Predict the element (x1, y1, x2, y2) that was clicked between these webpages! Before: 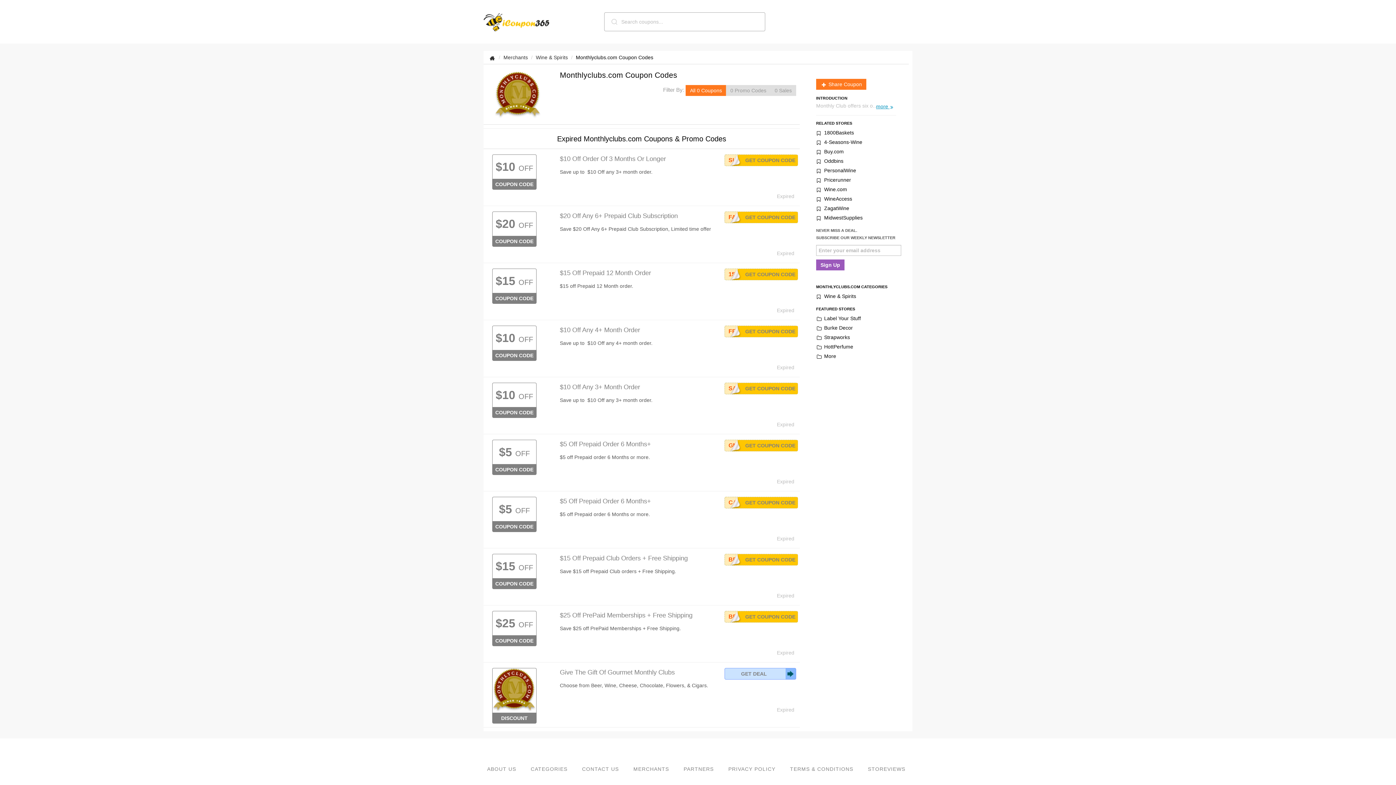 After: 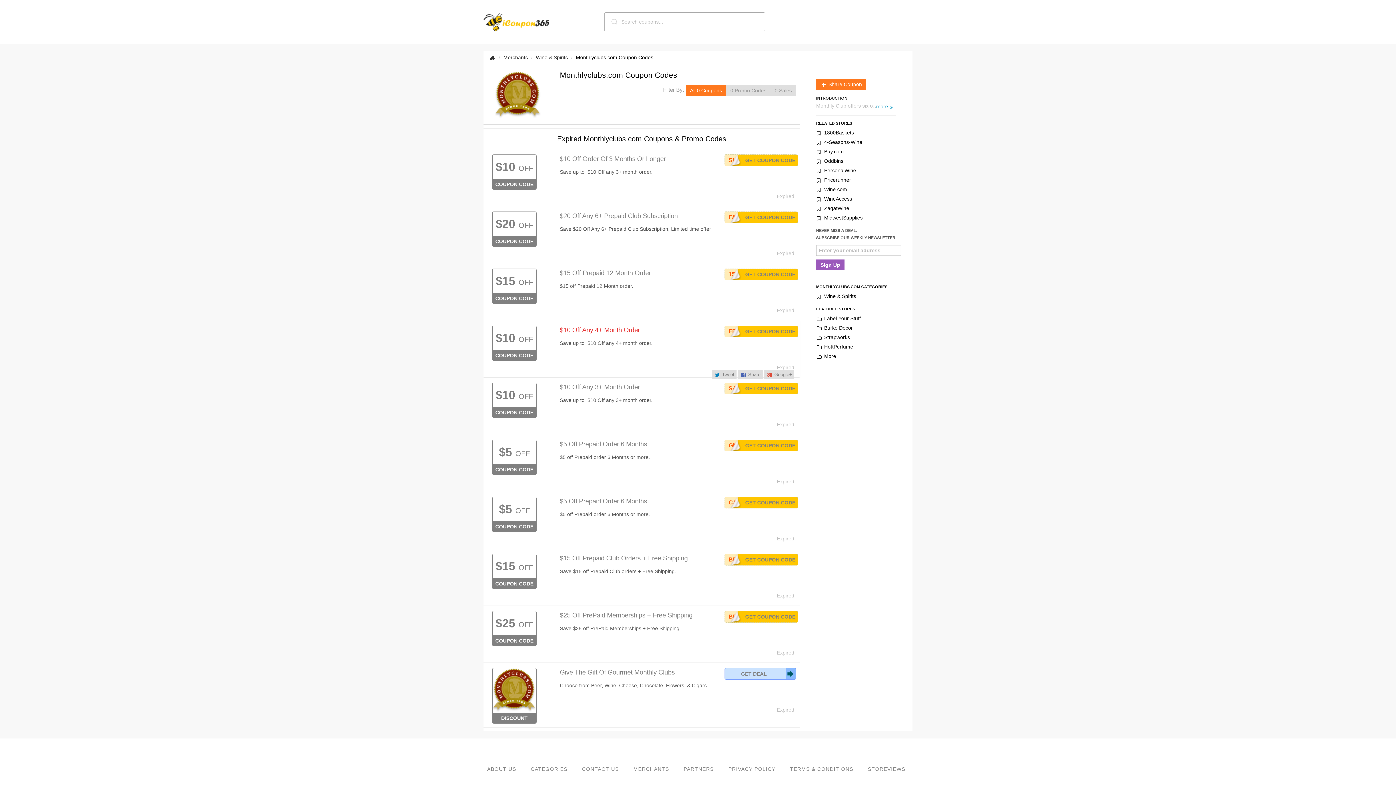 Action: label: $10 Off Any 4+ Month Order bbox: (560, 326, 640, 333)